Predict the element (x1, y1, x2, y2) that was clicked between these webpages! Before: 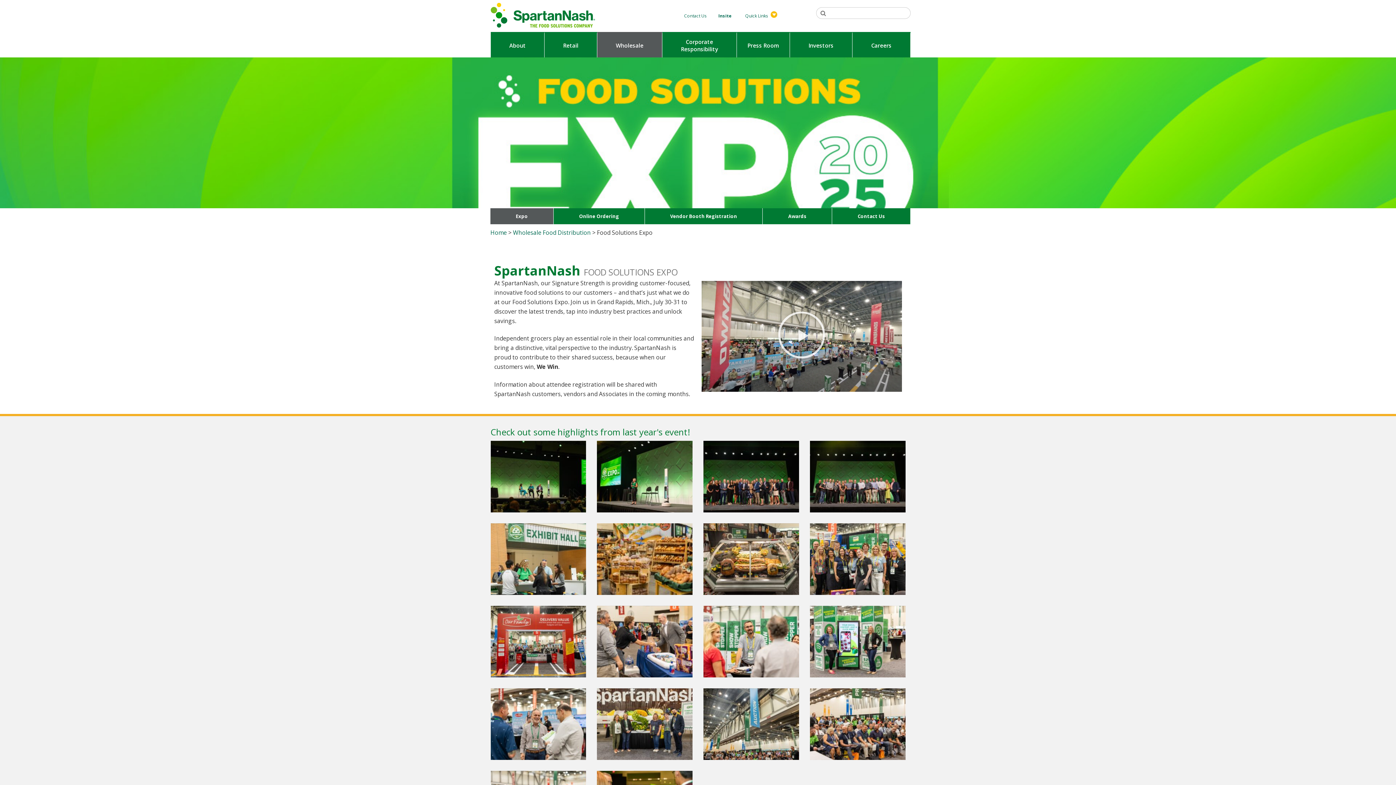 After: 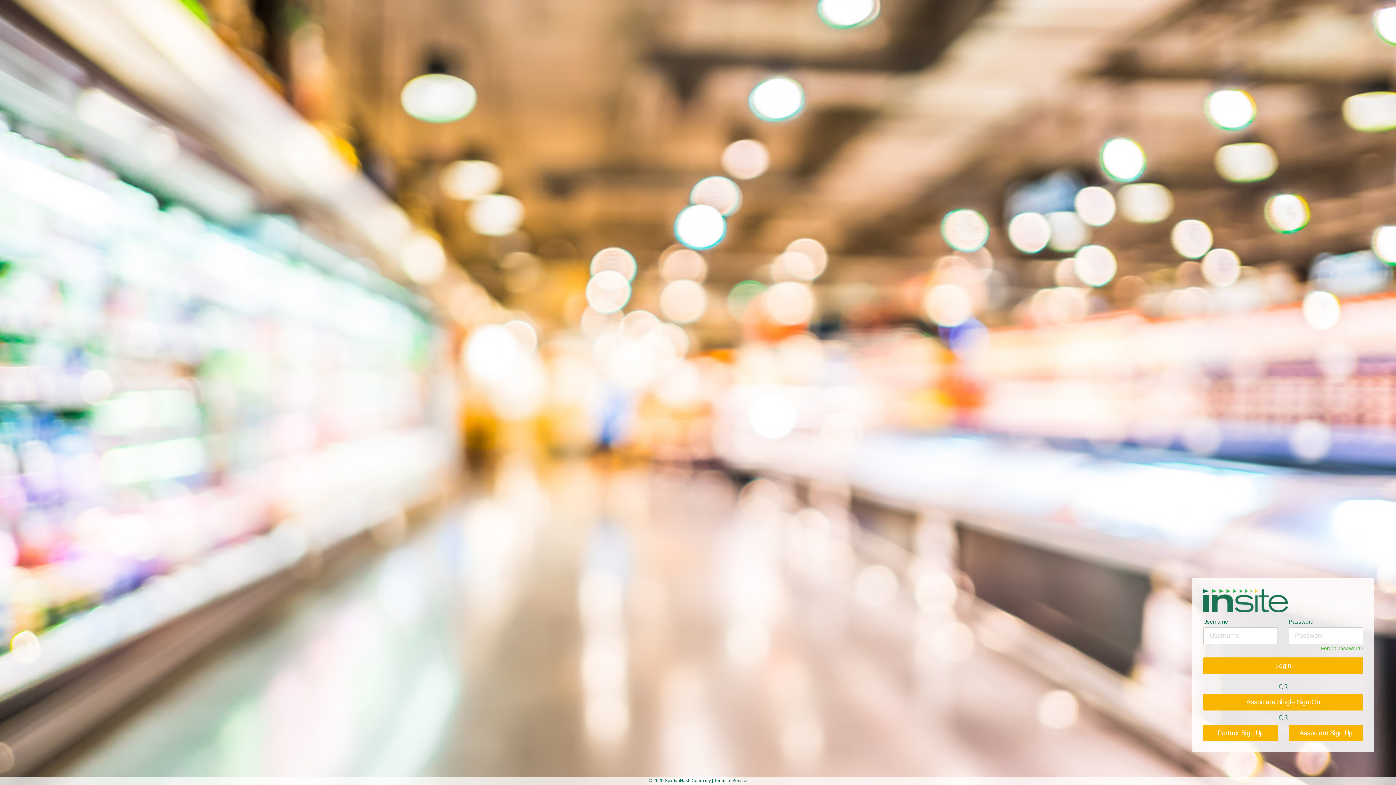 Action: bbox: (713, 5, 737, 23) label: Insite